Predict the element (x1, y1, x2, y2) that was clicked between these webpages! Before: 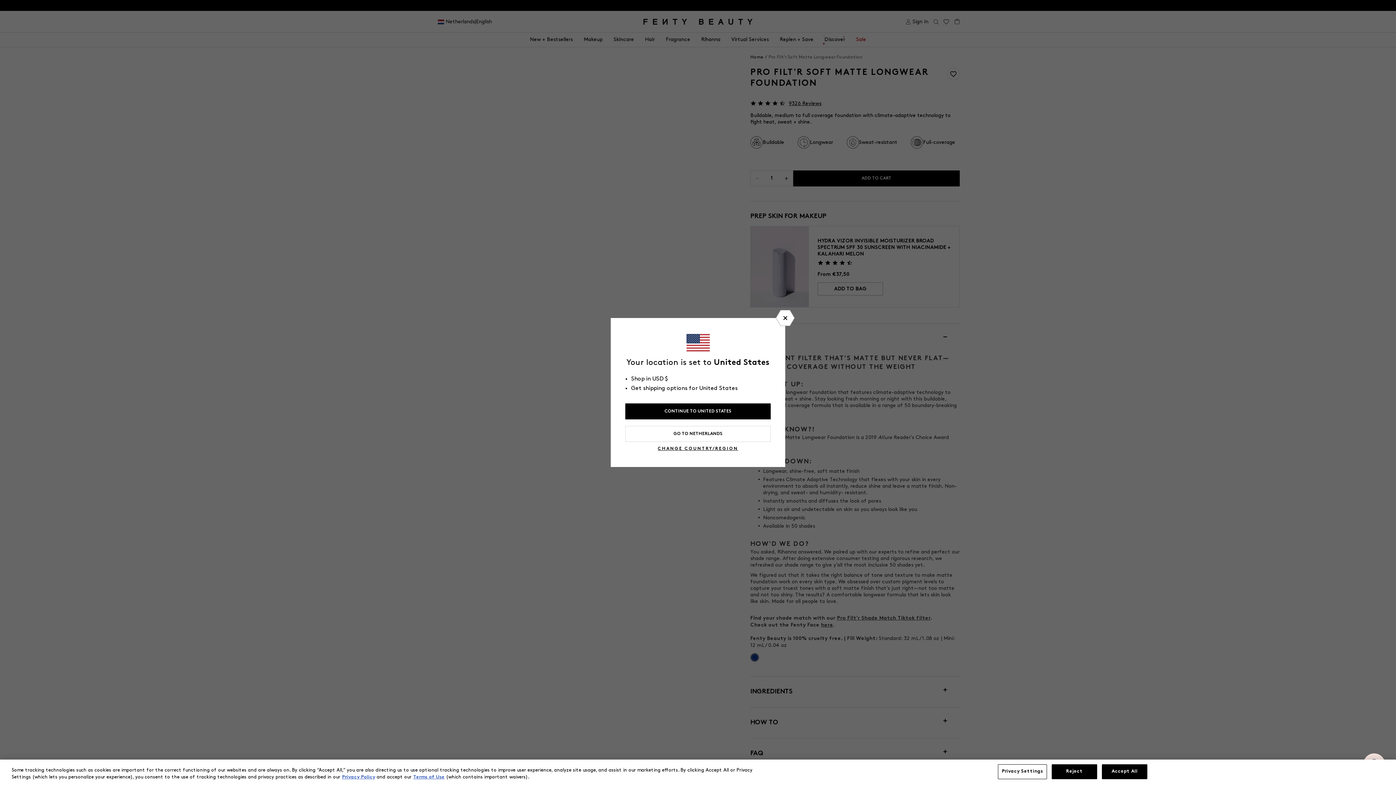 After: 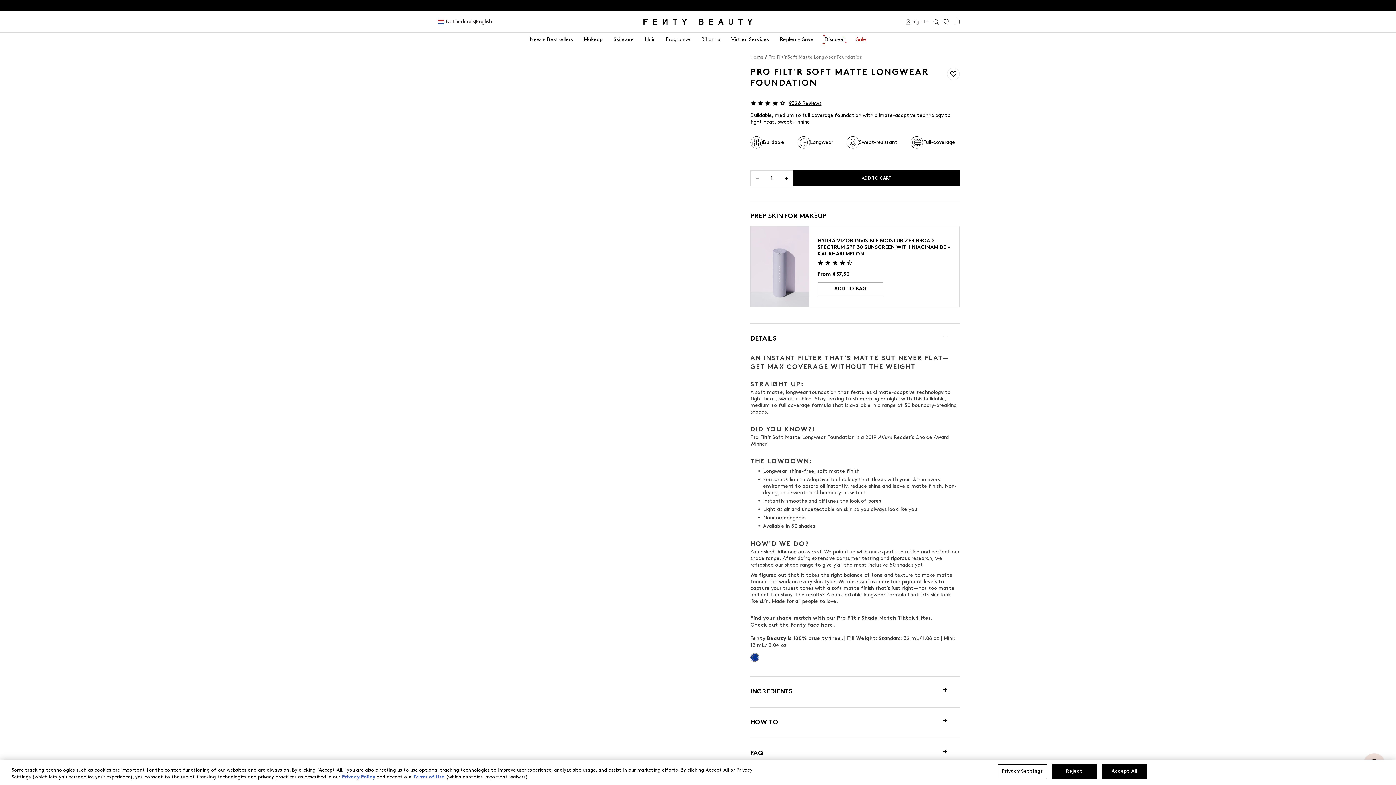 Action: label: GO TO NETHERLANDS bbox: (625, 426, 770, 442)